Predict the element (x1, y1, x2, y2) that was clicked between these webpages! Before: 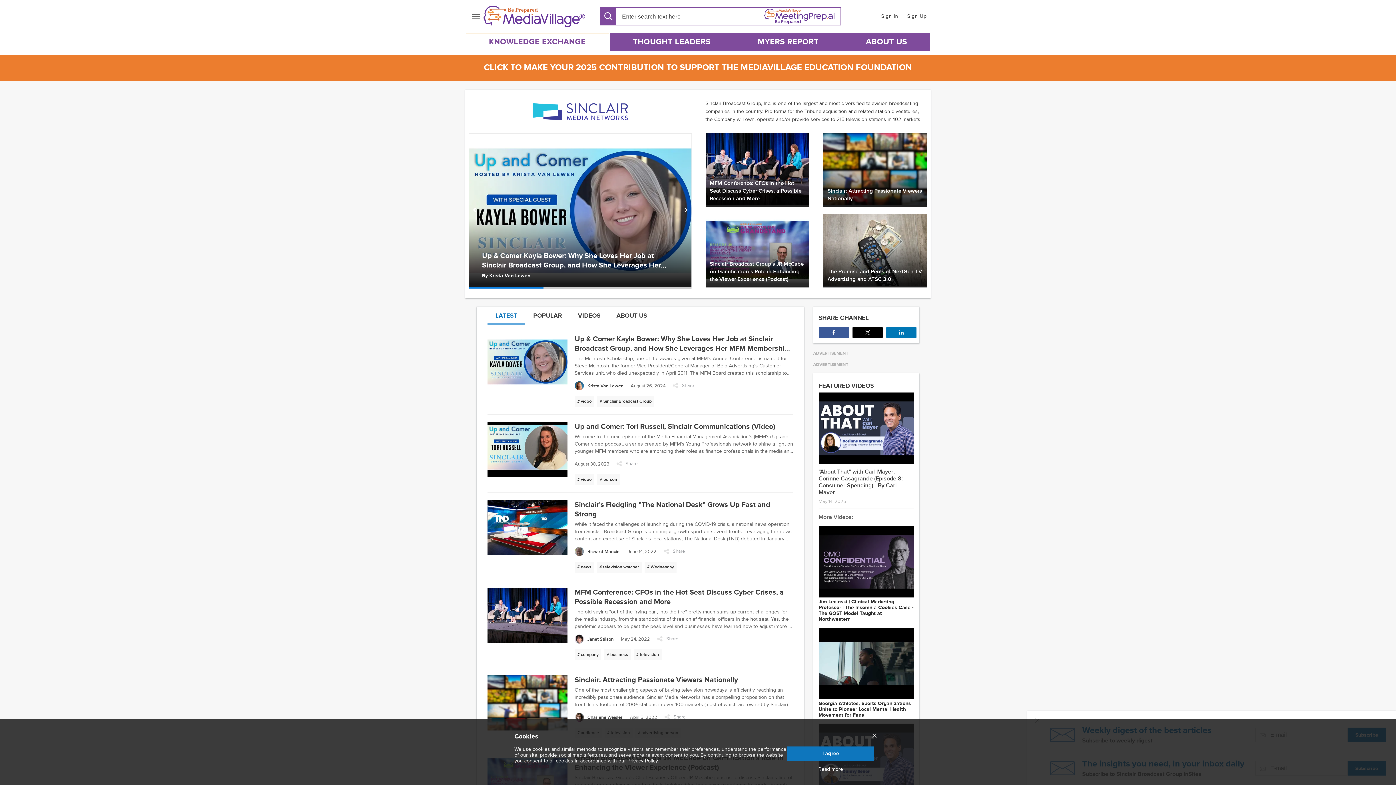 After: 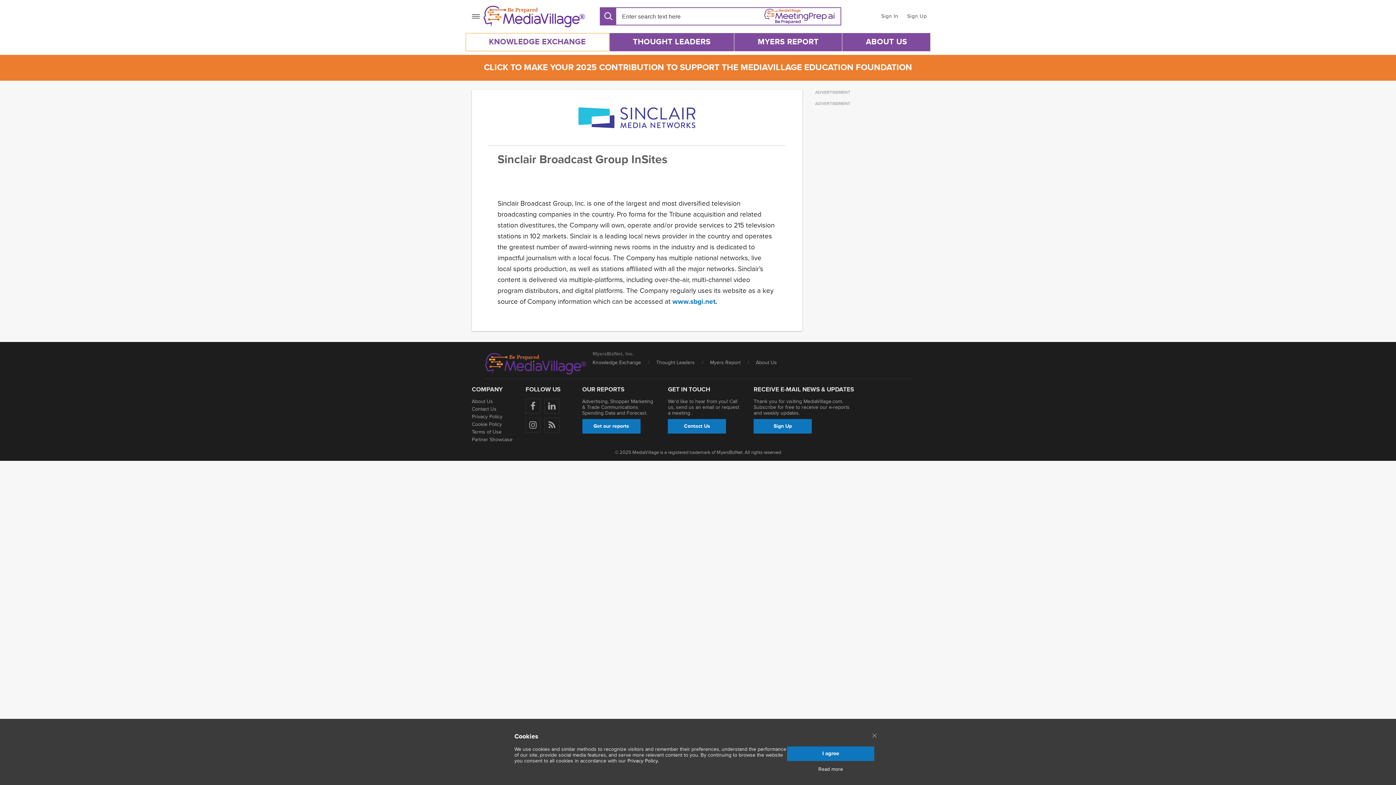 Action: bbox: (608, 306, 655, 325) label: ABOUT US